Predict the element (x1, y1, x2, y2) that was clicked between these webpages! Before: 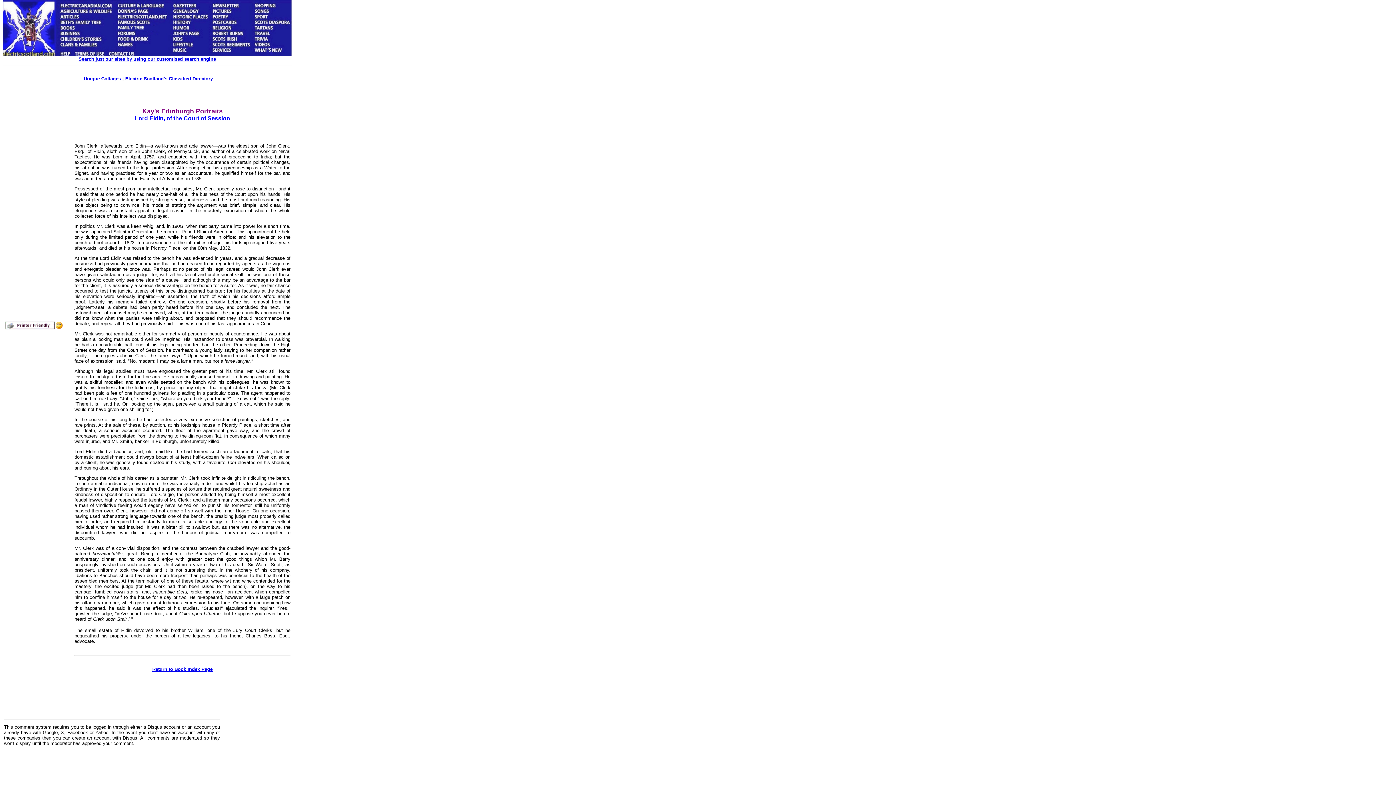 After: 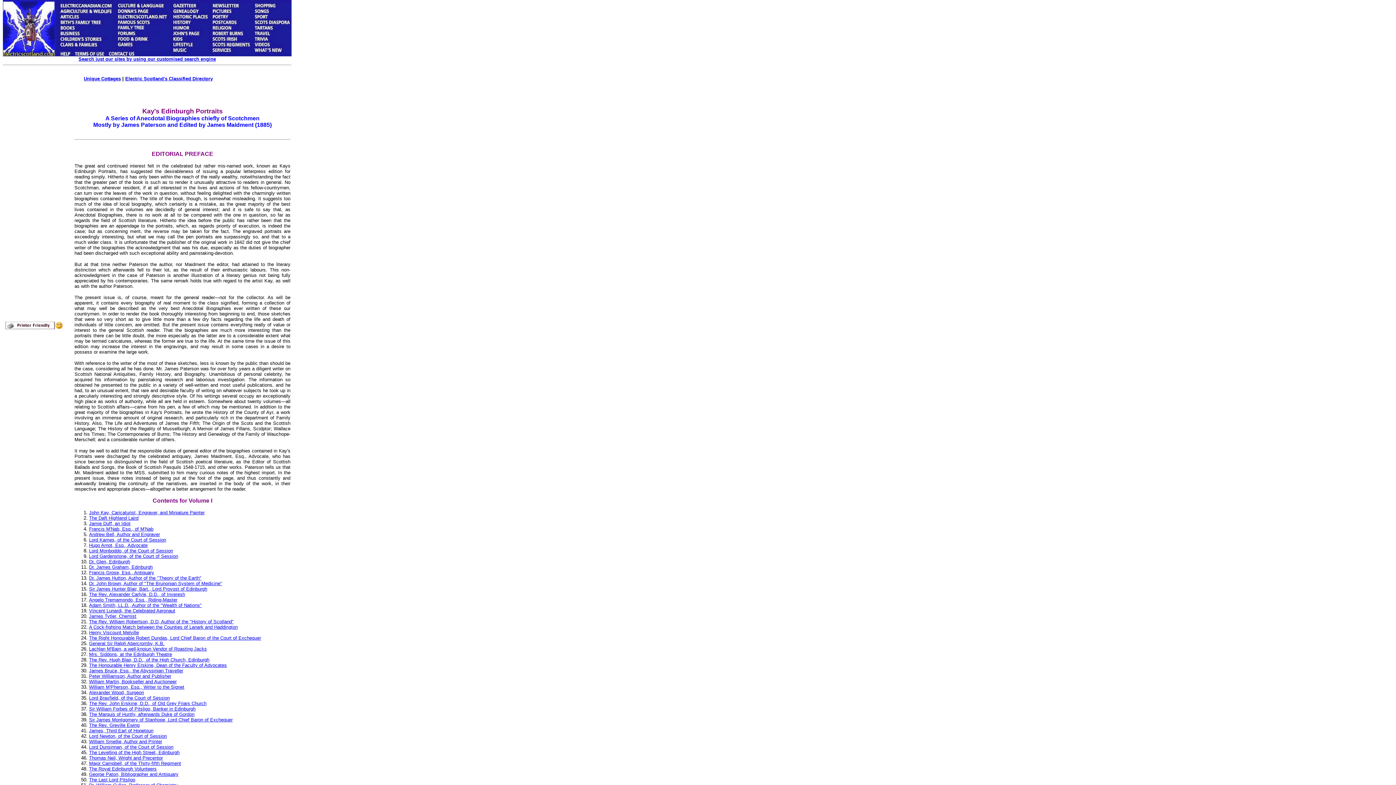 Action: label: Return to Book Index Page bbox: (152, 666, 212, 672)